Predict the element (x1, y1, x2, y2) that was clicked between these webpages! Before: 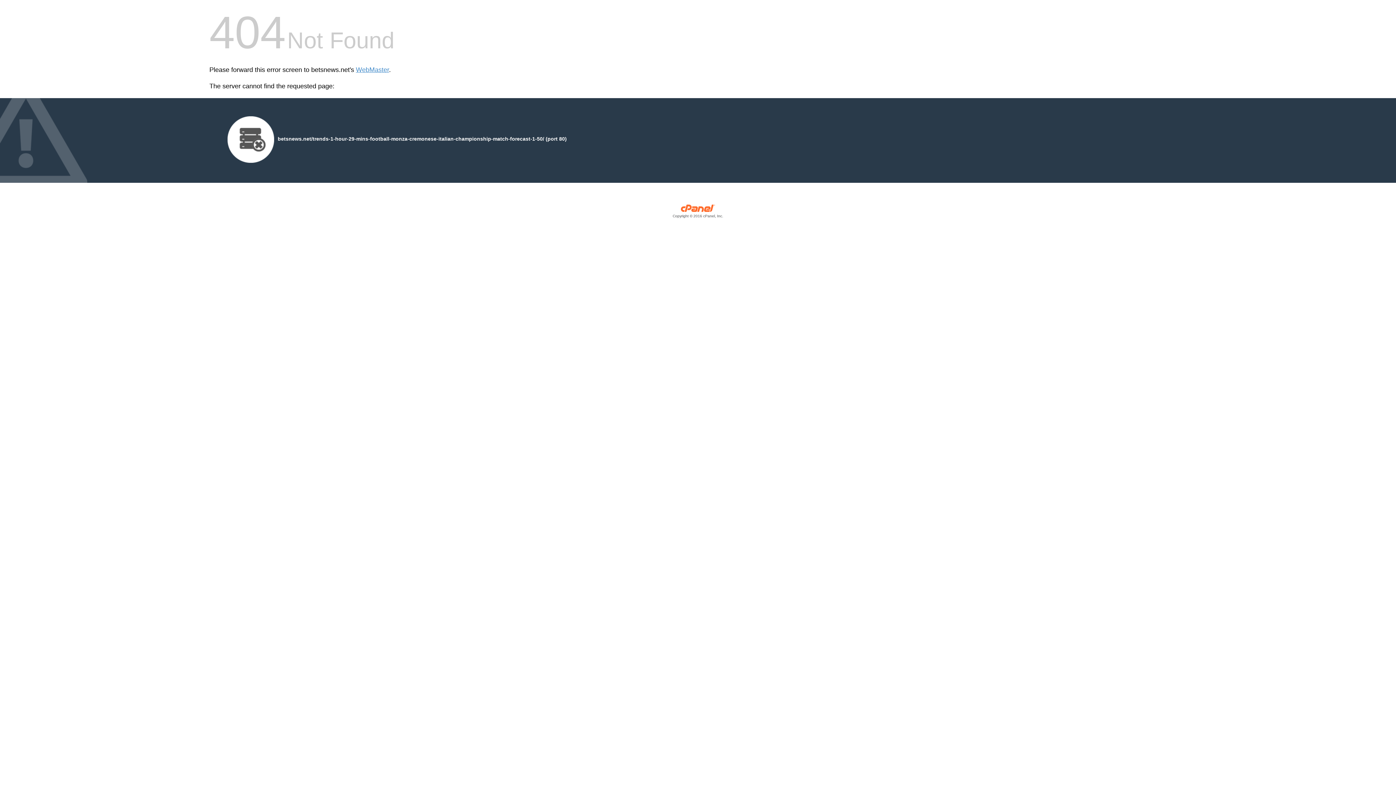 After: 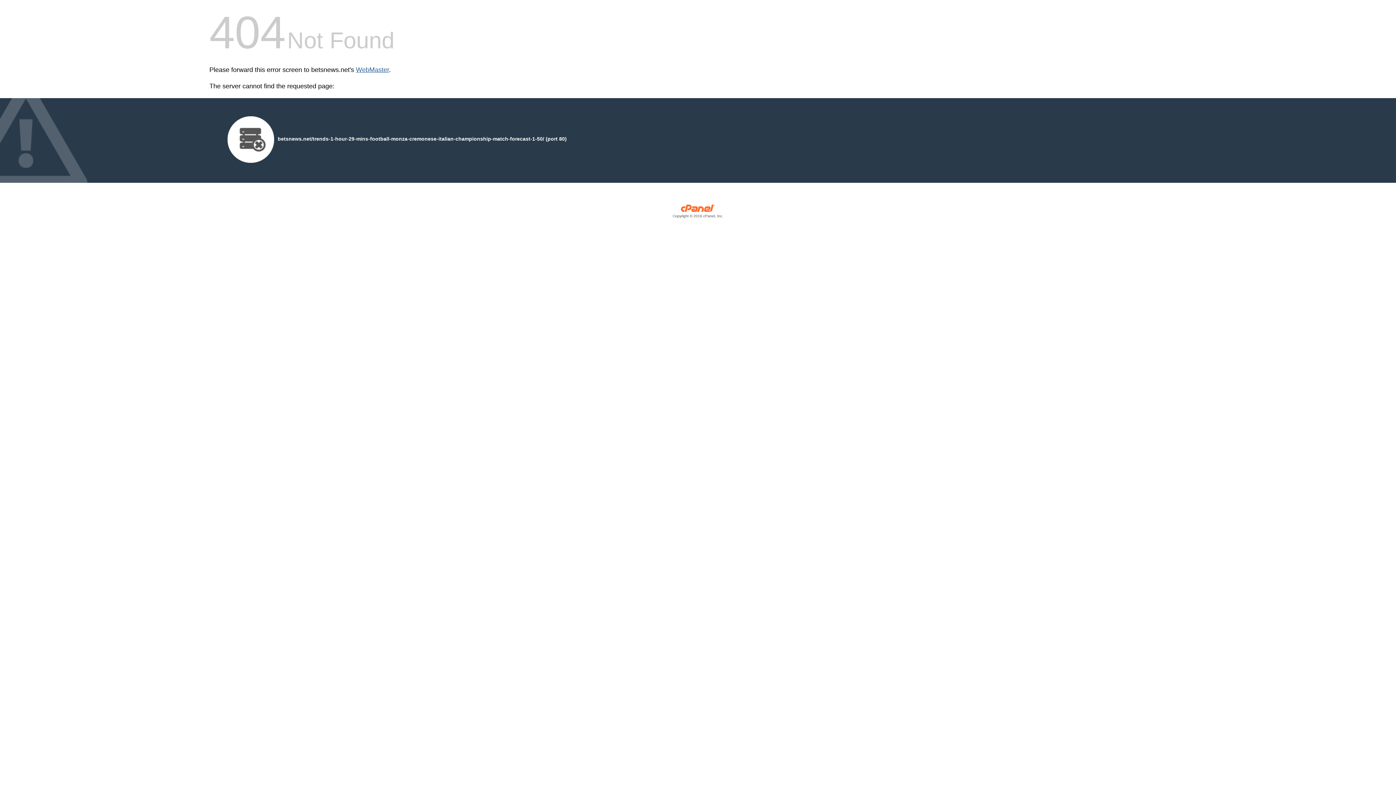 Action: label: WebMaster bbox: (356, 66, 389, 73)